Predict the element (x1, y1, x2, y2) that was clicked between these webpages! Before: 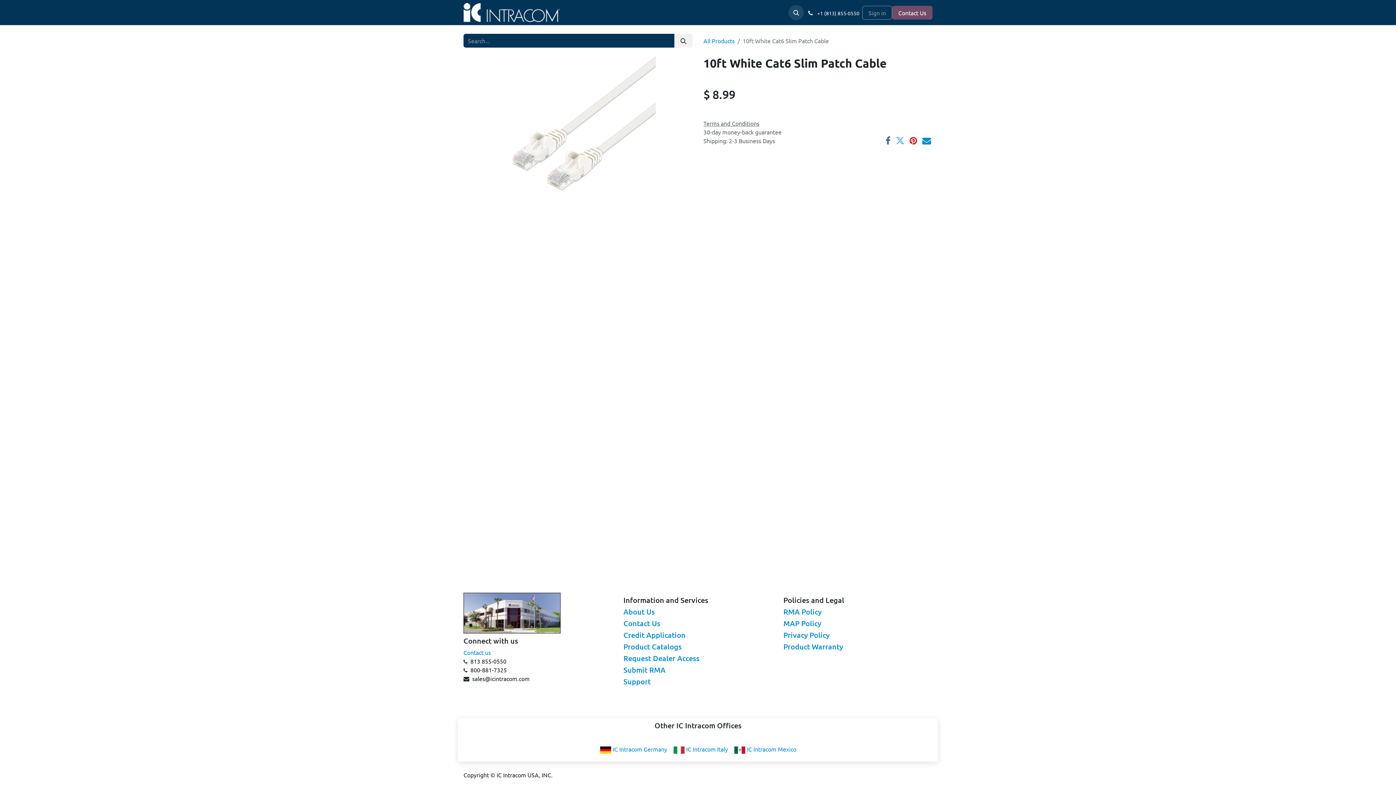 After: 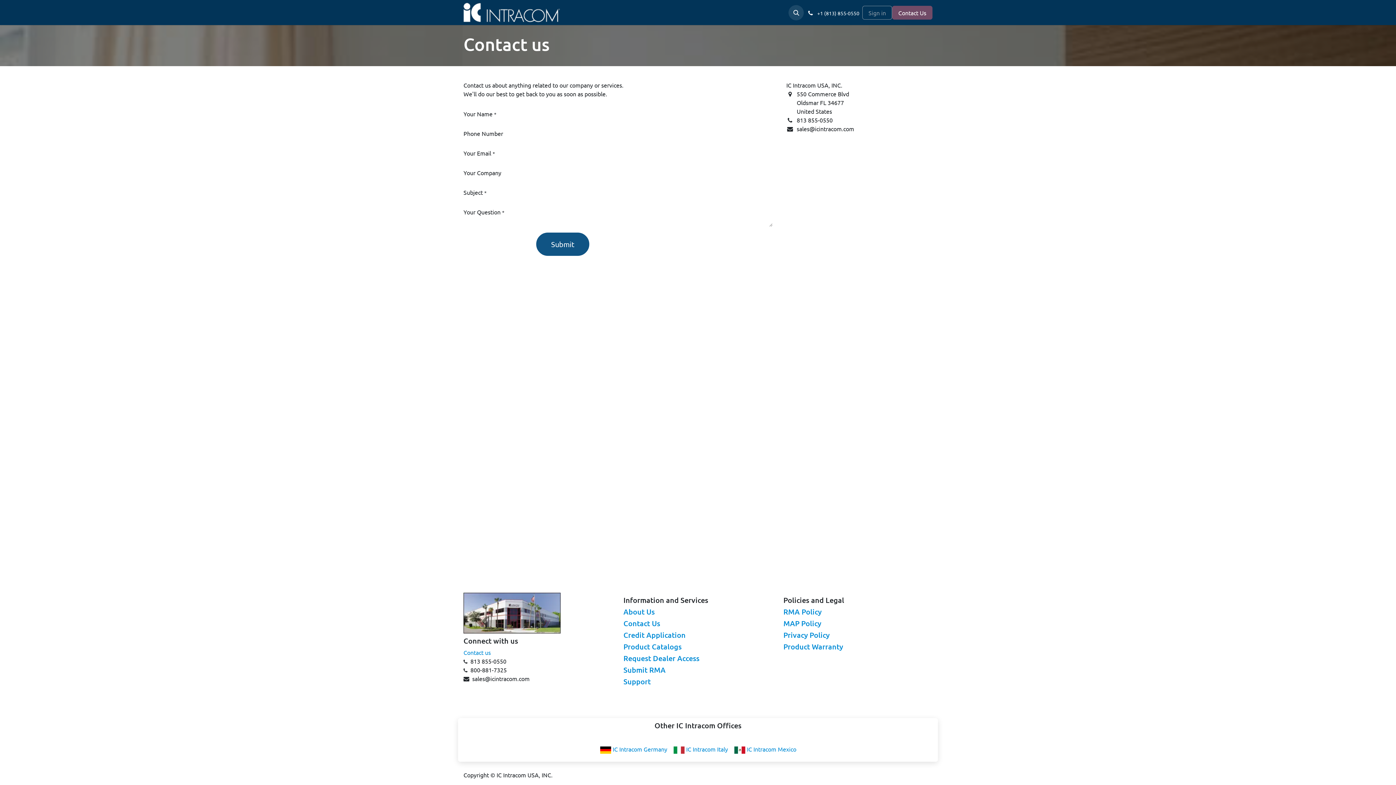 Action: bbox: (680, 5, 713, 19) label: Contact us